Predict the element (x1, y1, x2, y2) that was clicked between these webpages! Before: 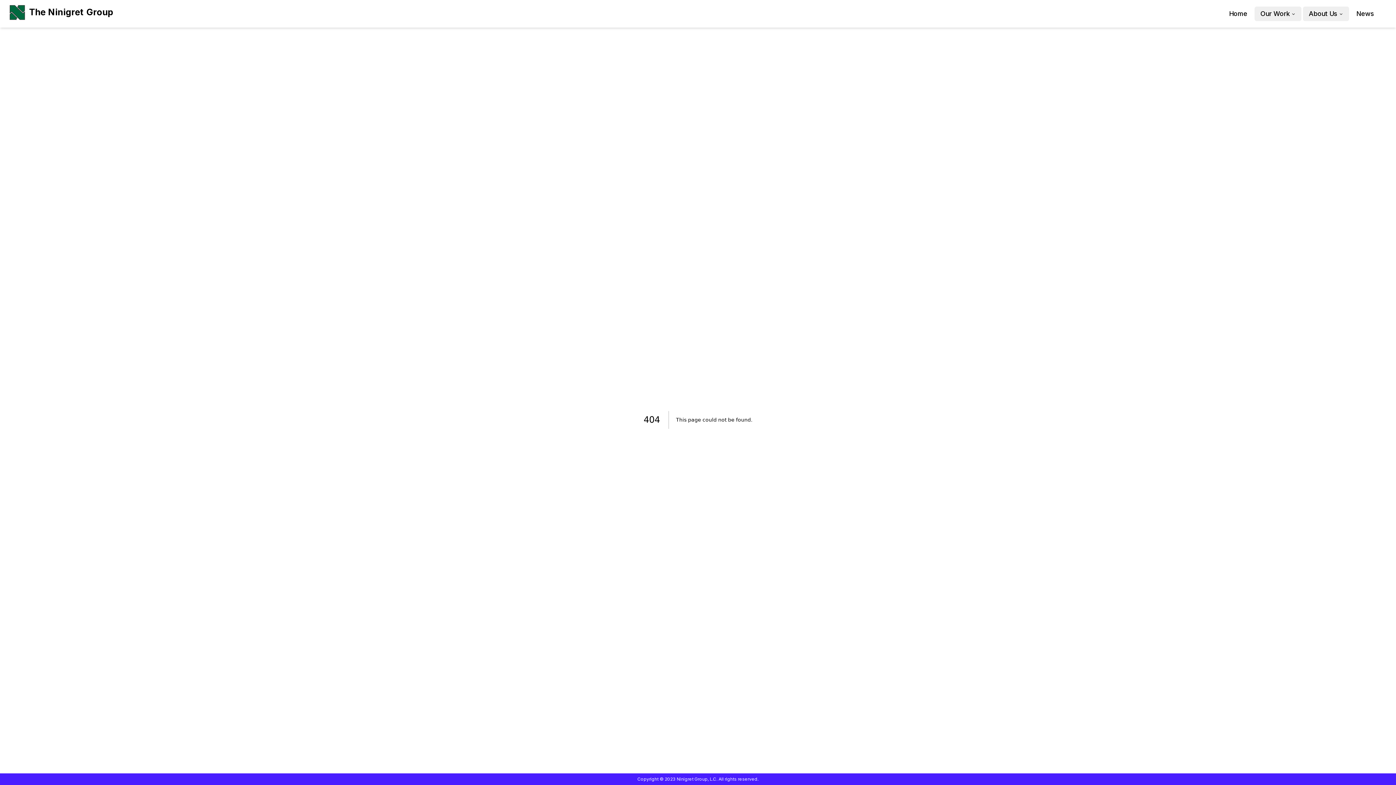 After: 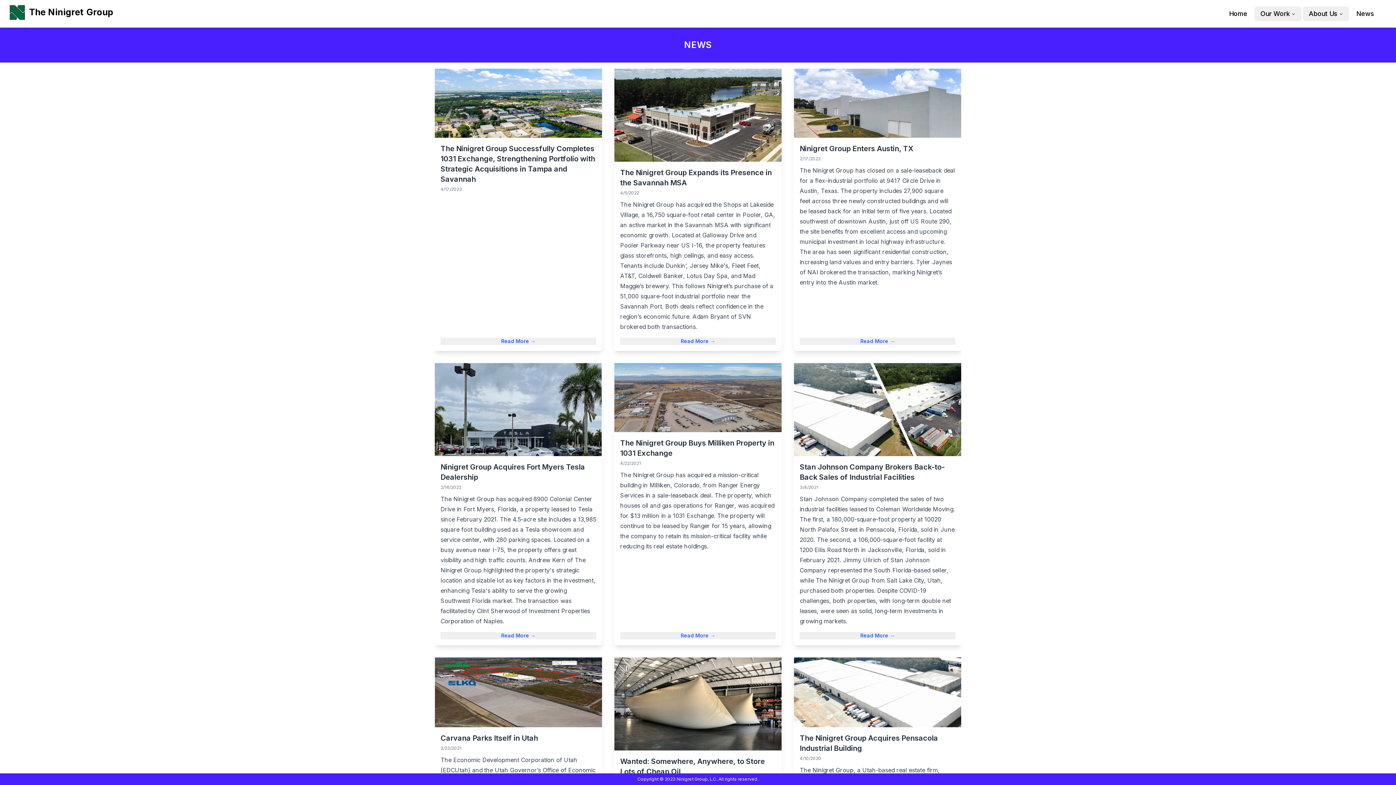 Action: label: News bbox: (1350, 6, 1380, 21)